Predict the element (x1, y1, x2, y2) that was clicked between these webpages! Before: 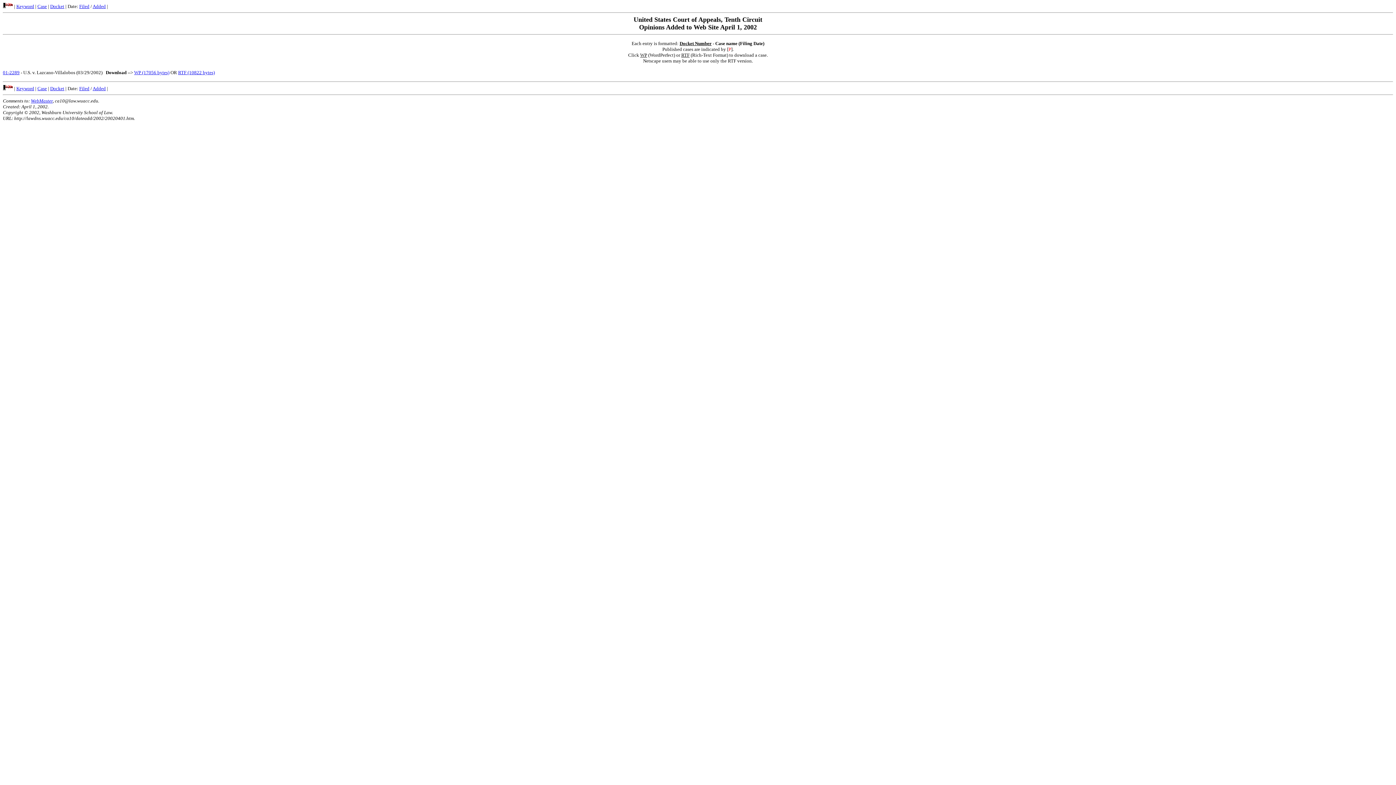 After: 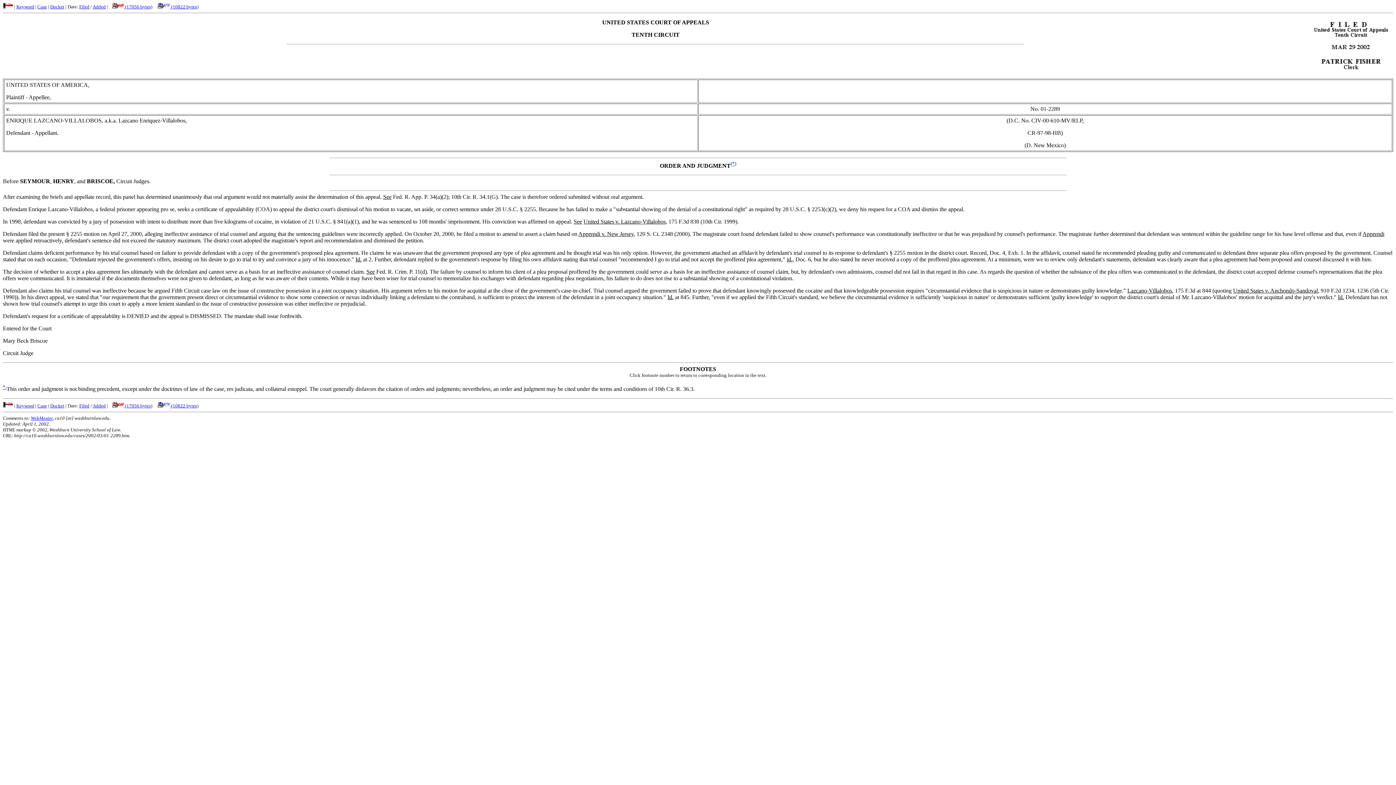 Action: label: 01-2289 bbox: (2, 69, 19, 75)